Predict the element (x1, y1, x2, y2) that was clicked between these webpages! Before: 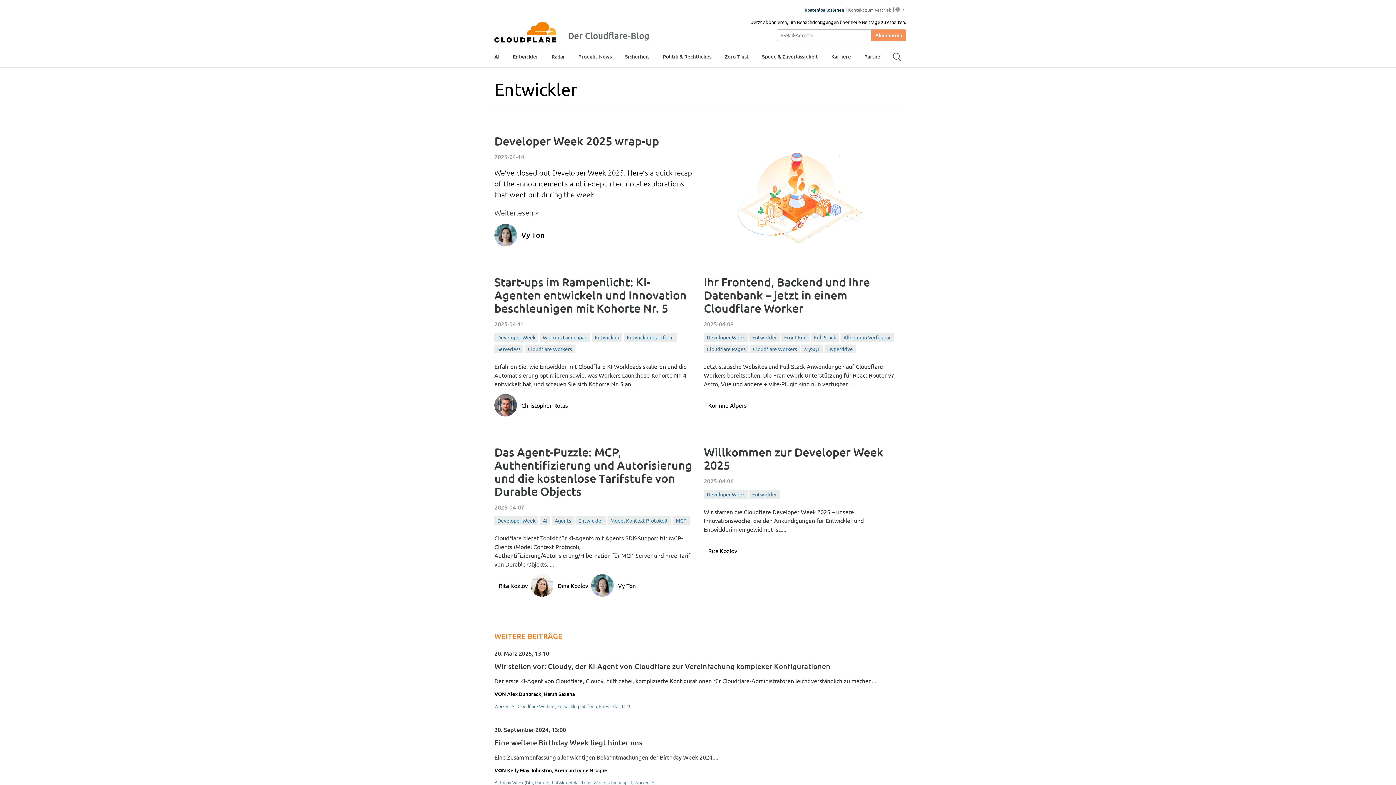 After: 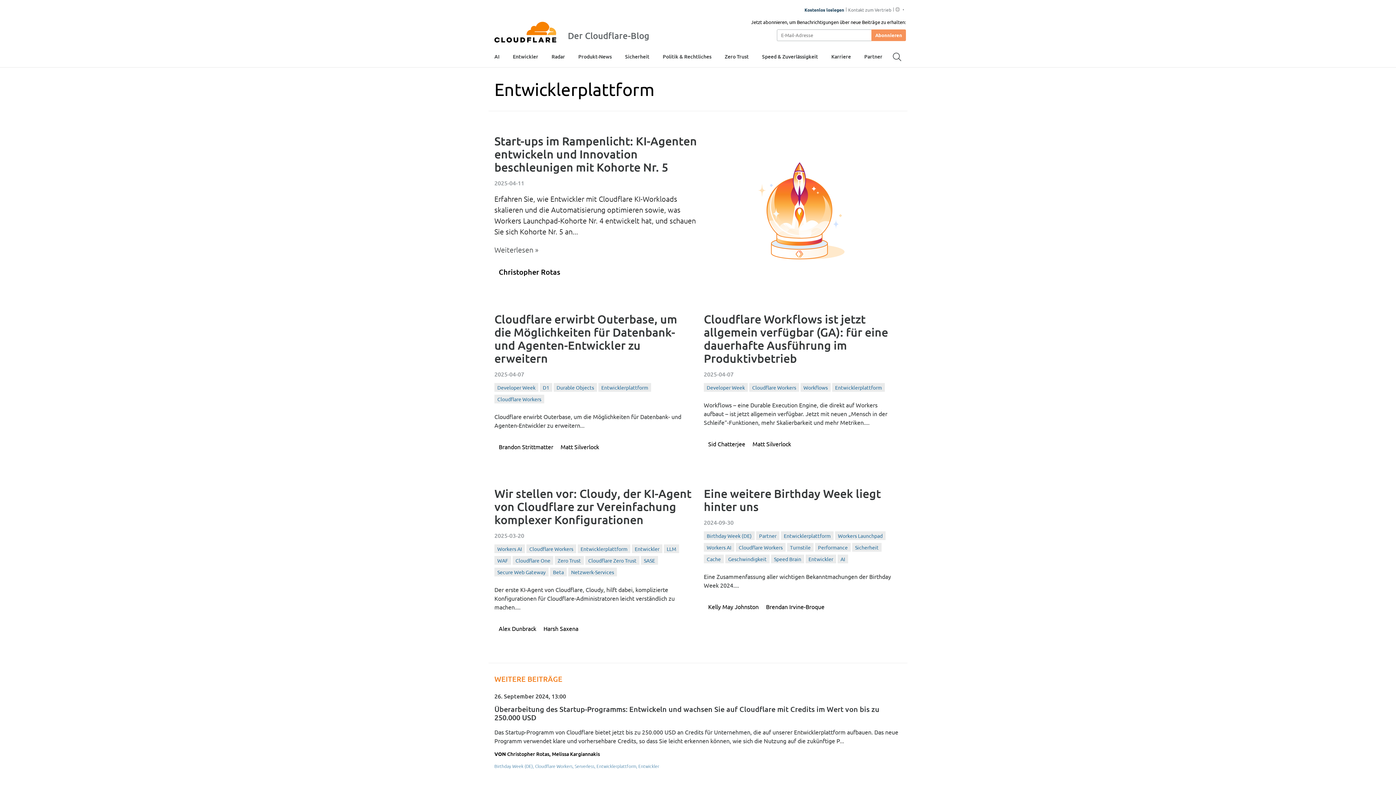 Action: bbox: (557, 703, 597, 709) label: Entwicklerplattform